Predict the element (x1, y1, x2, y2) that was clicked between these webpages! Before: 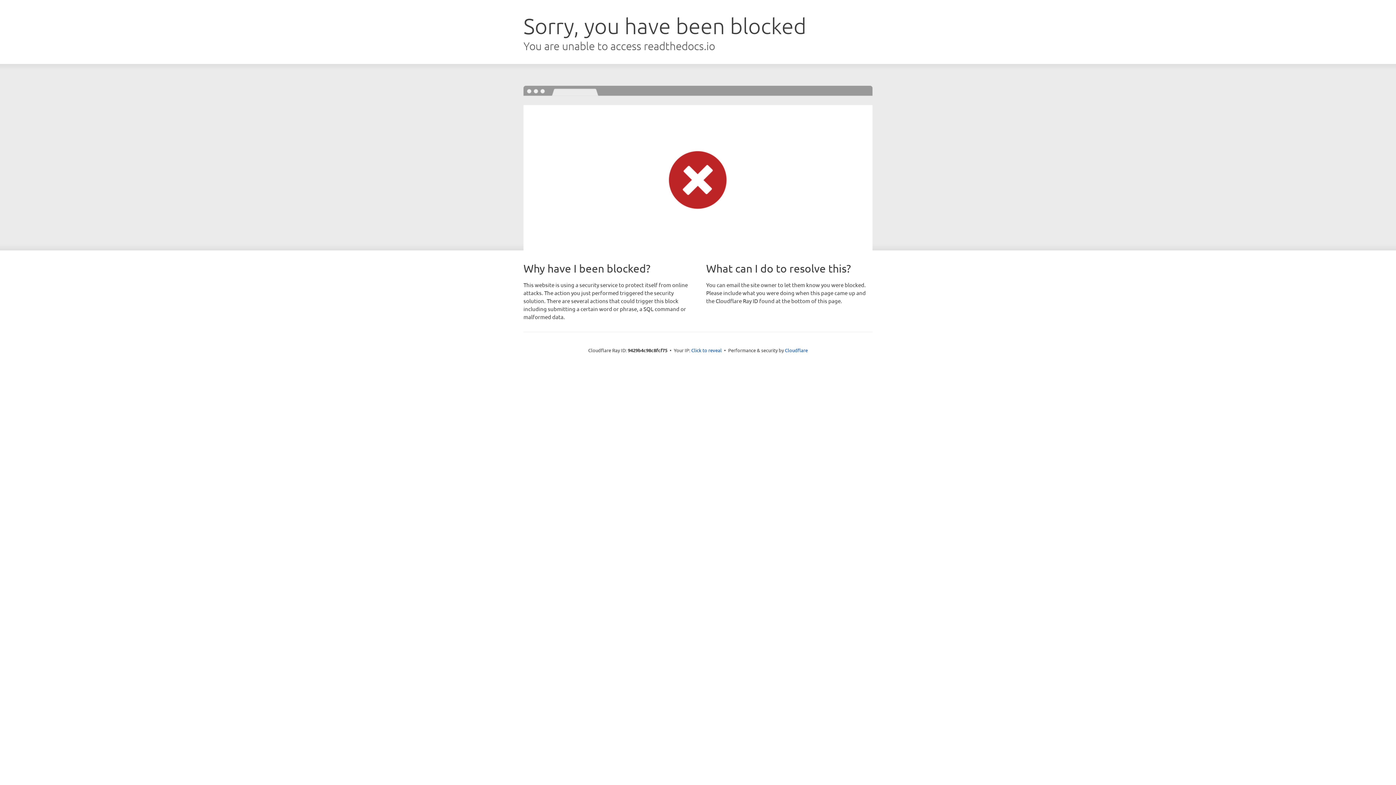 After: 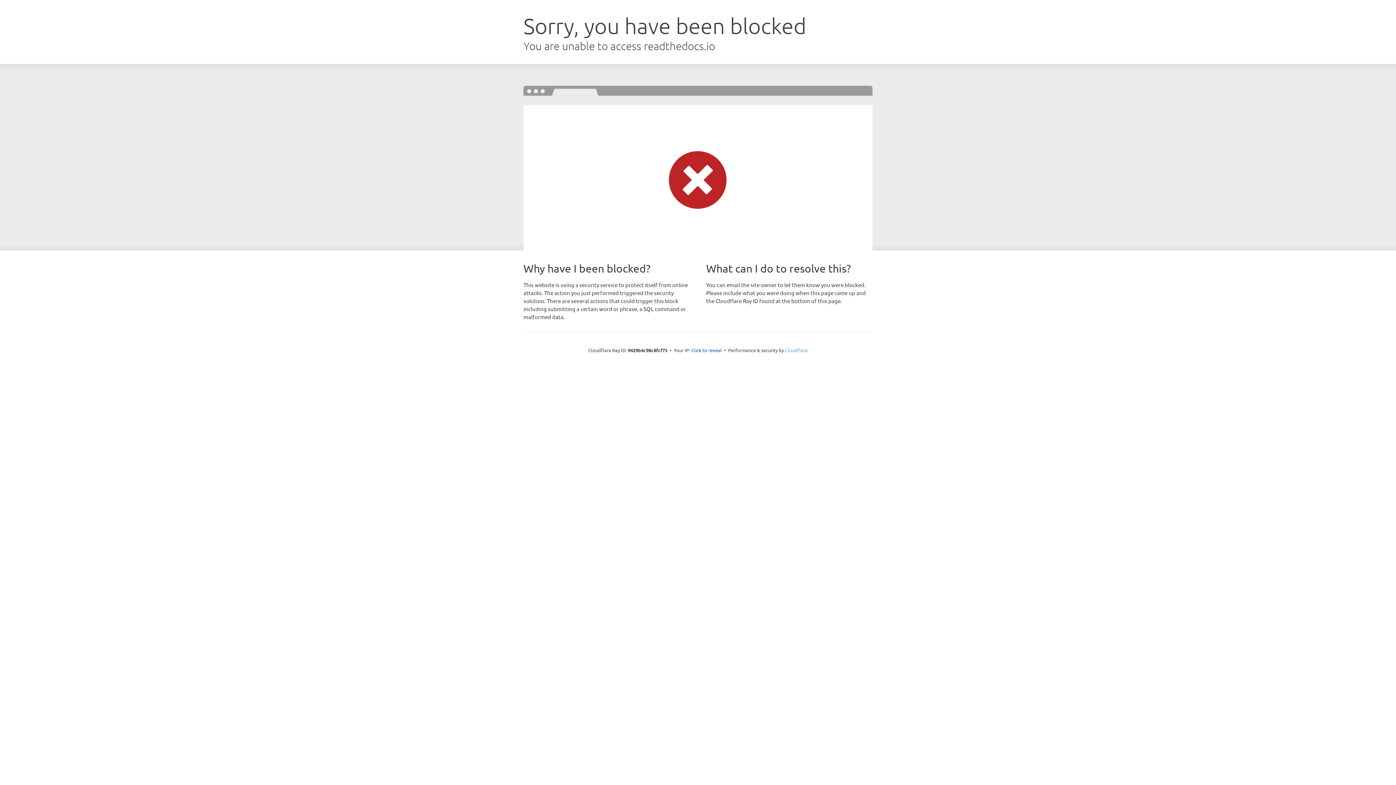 Action: bbox: (785, 347, 808, 353) label: Cloudflare